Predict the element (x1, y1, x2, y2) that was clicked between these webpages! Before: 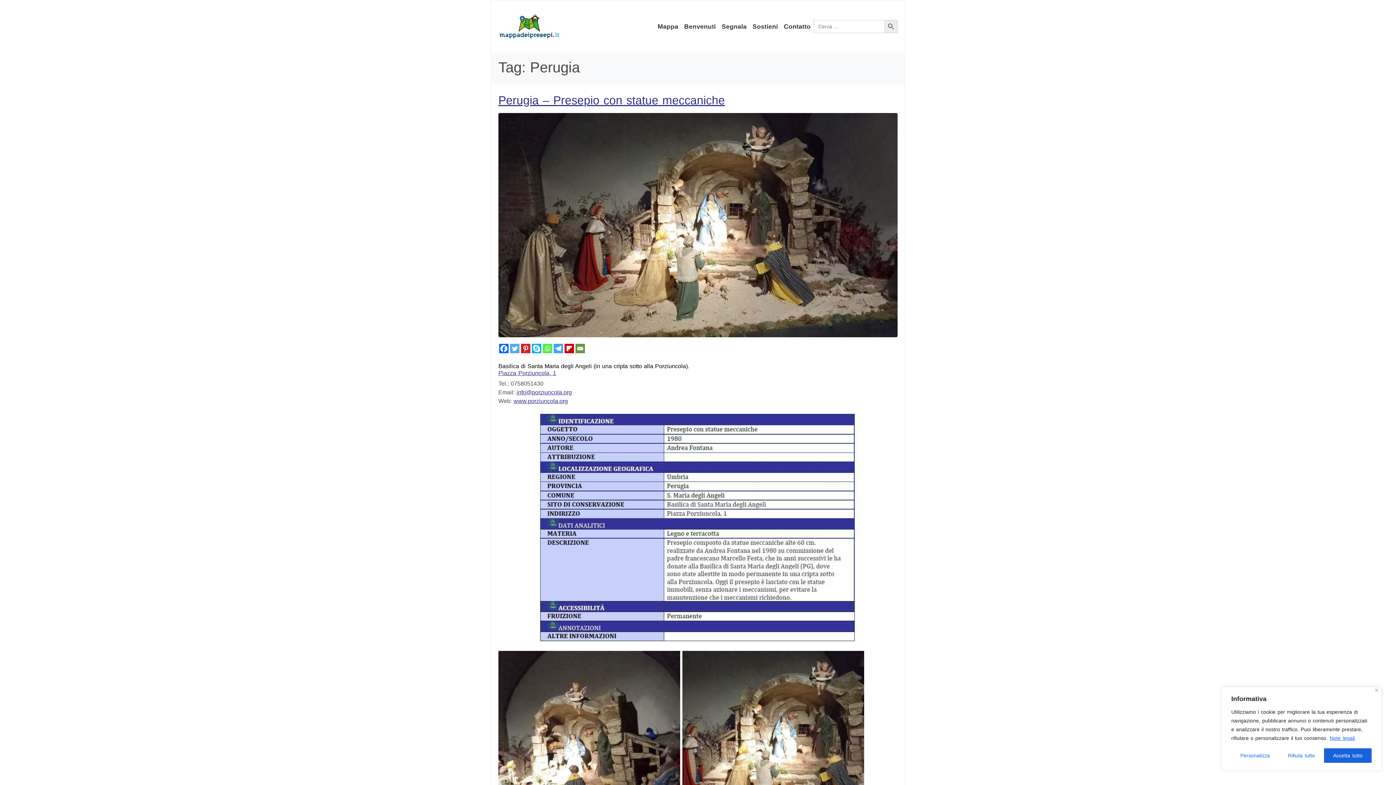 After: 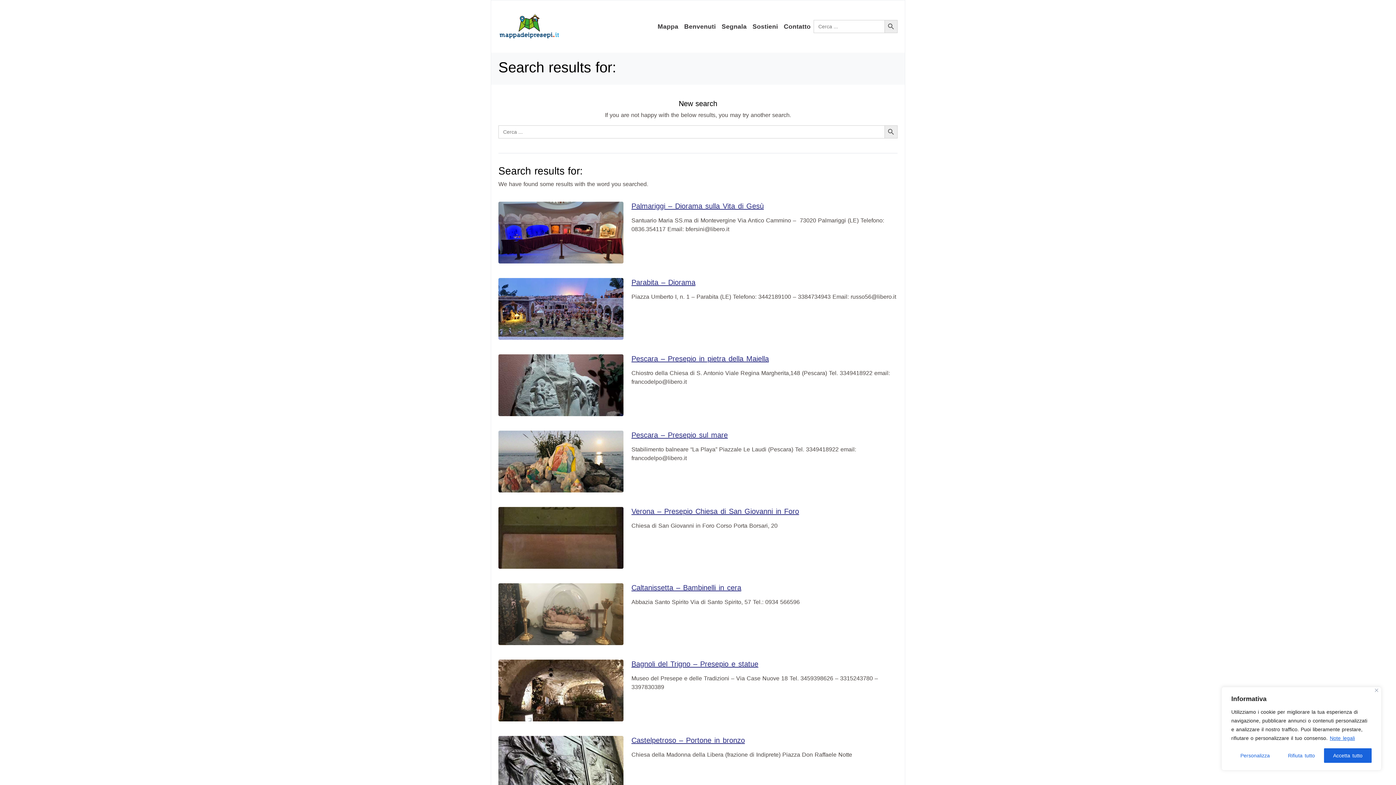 Action: label: Search Button bbox: (884, 19, 897, 33)